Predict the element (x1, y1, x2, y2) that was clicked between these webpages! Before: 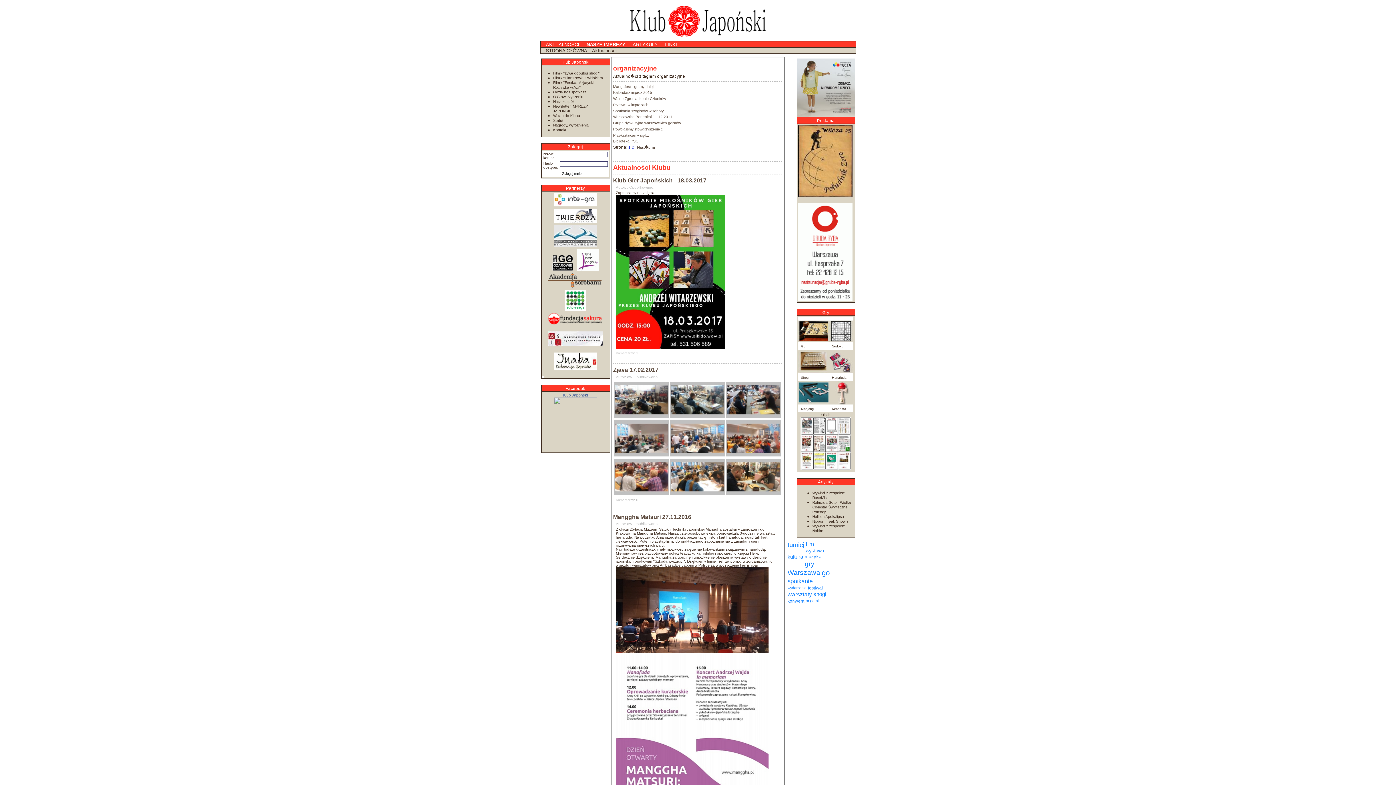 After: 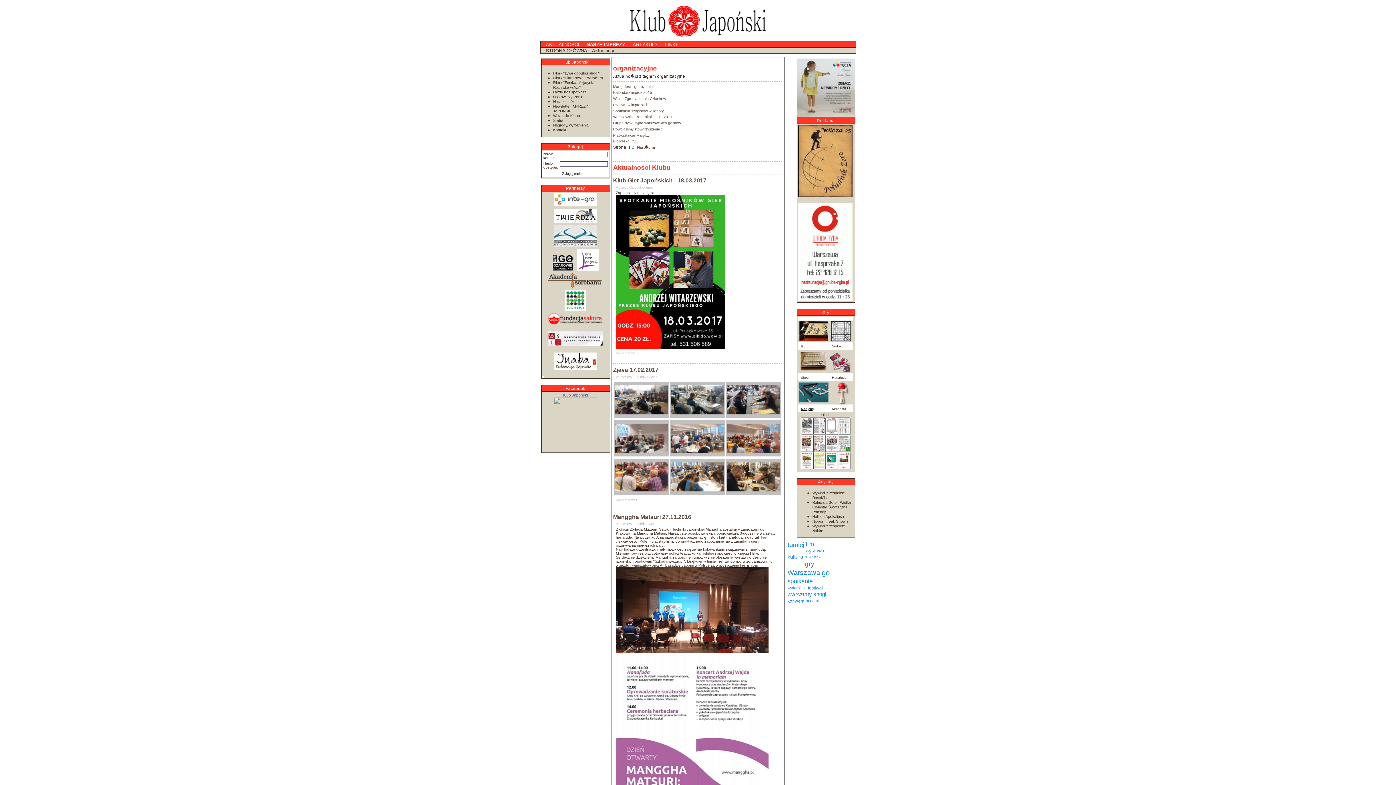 Action: bbox: (801, 407, 814, 410) label: Mahjong